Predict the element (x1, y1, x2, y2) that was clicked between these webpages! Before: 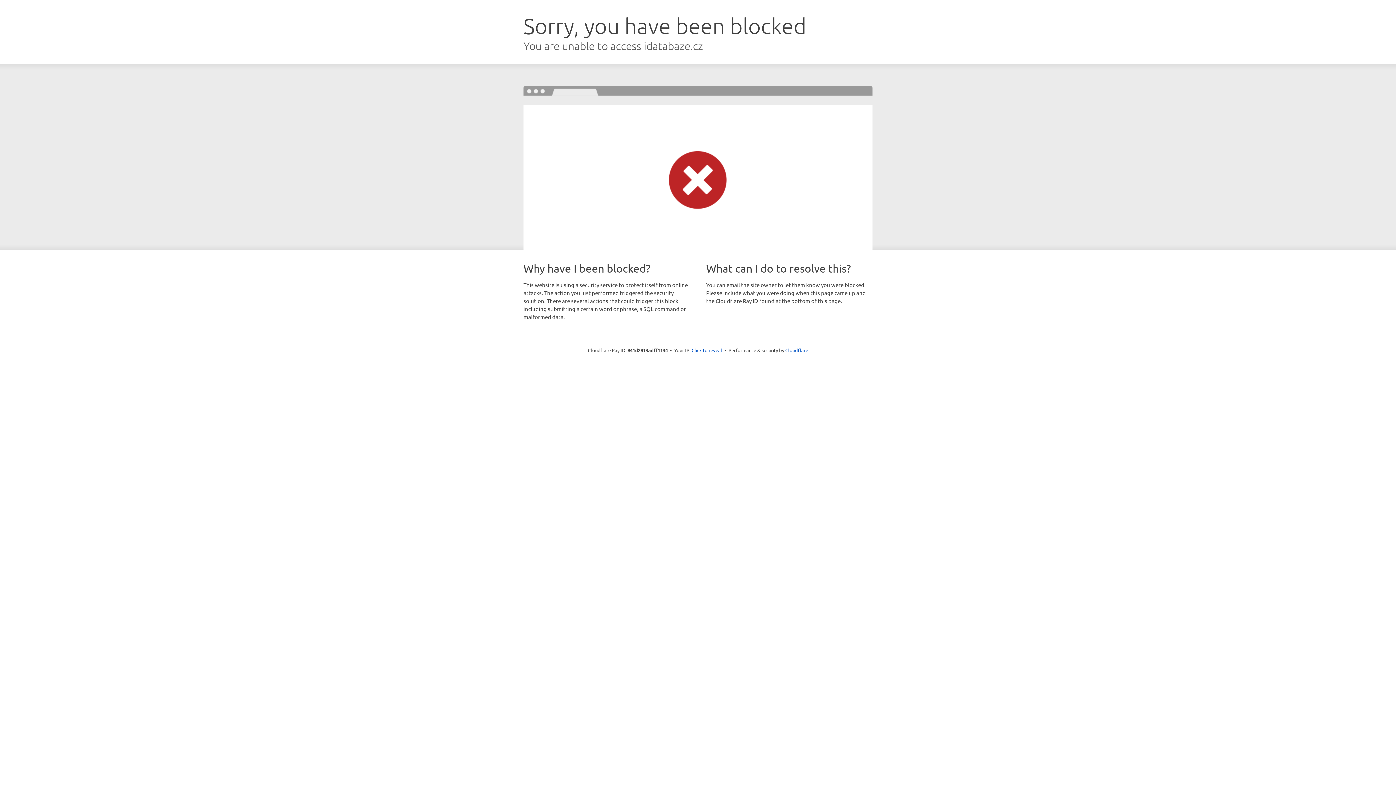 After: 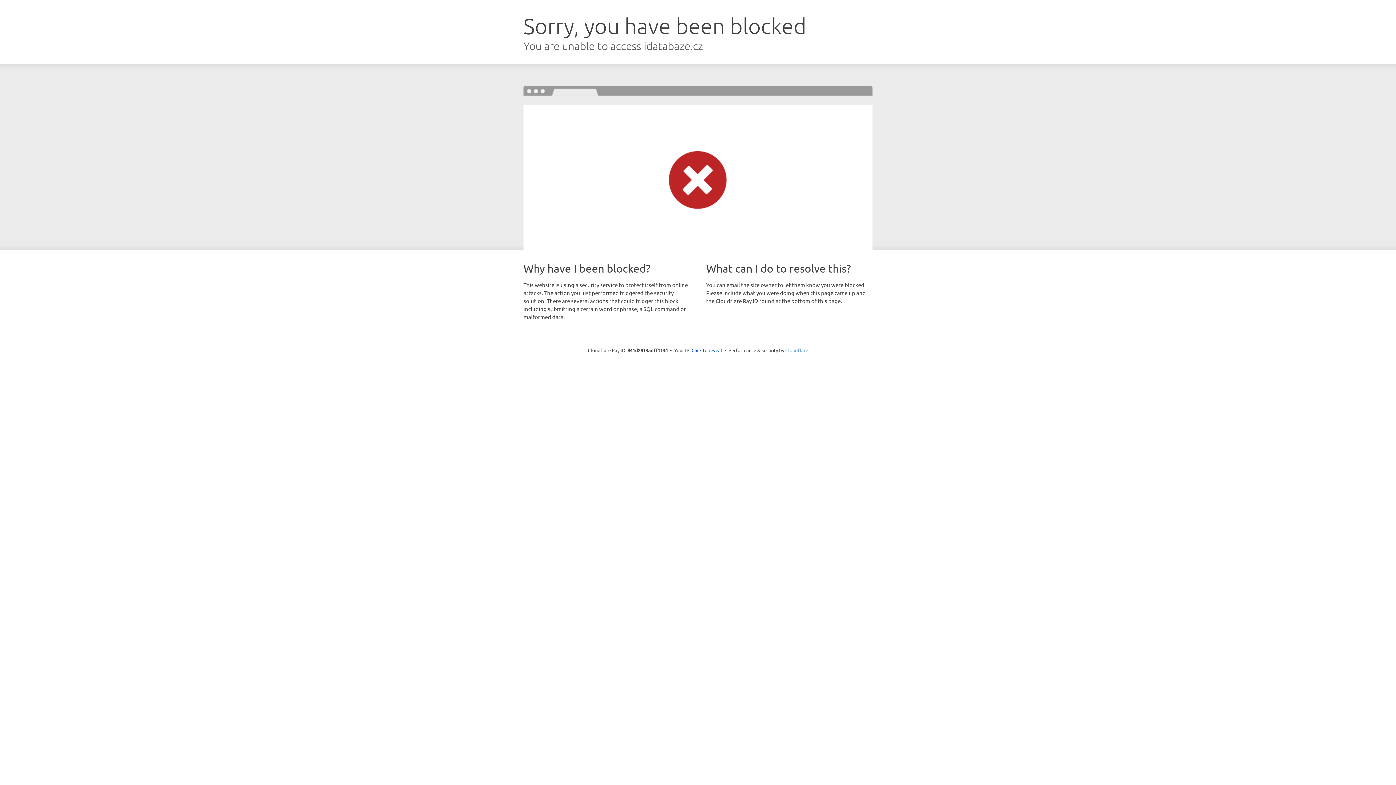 Action: label: Cloudflare bbox: (785, 347, 808, 353)